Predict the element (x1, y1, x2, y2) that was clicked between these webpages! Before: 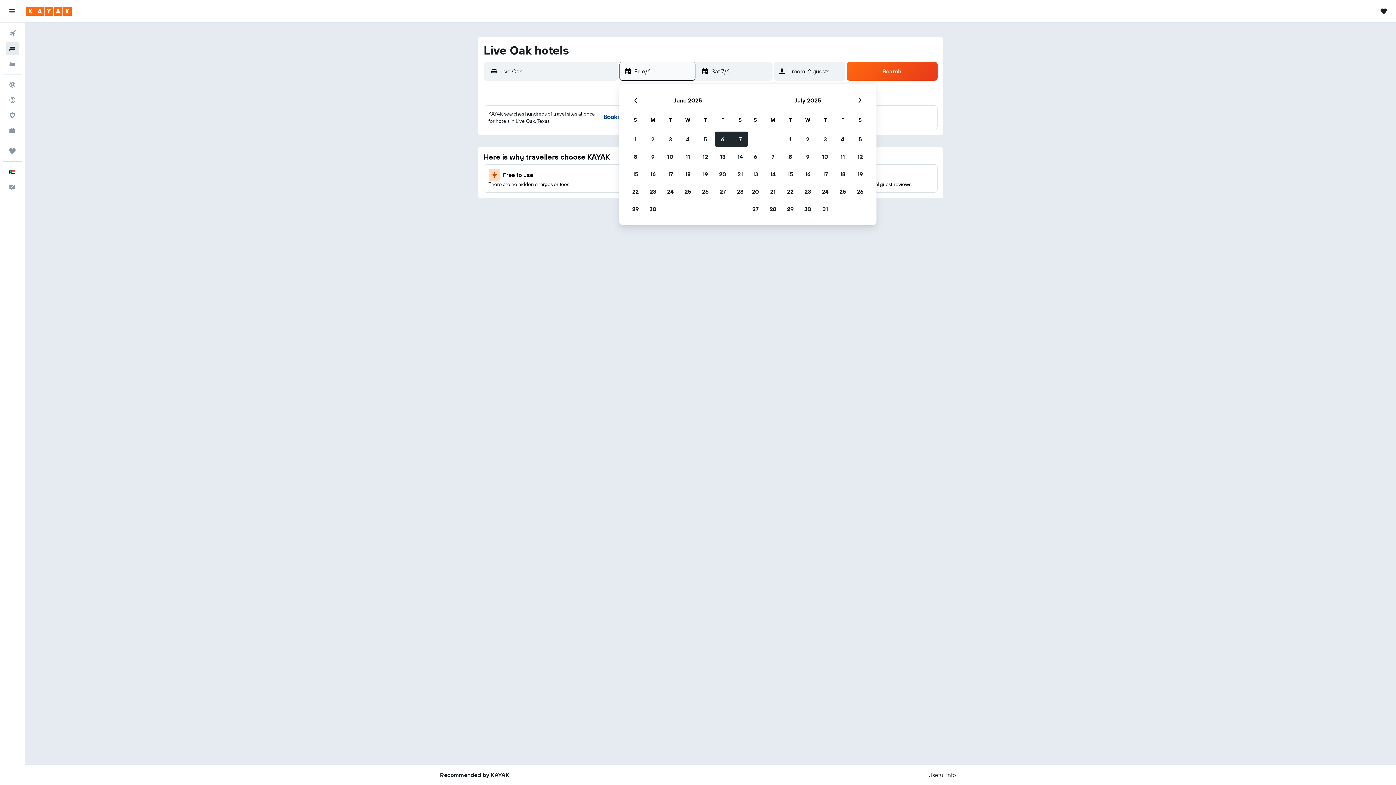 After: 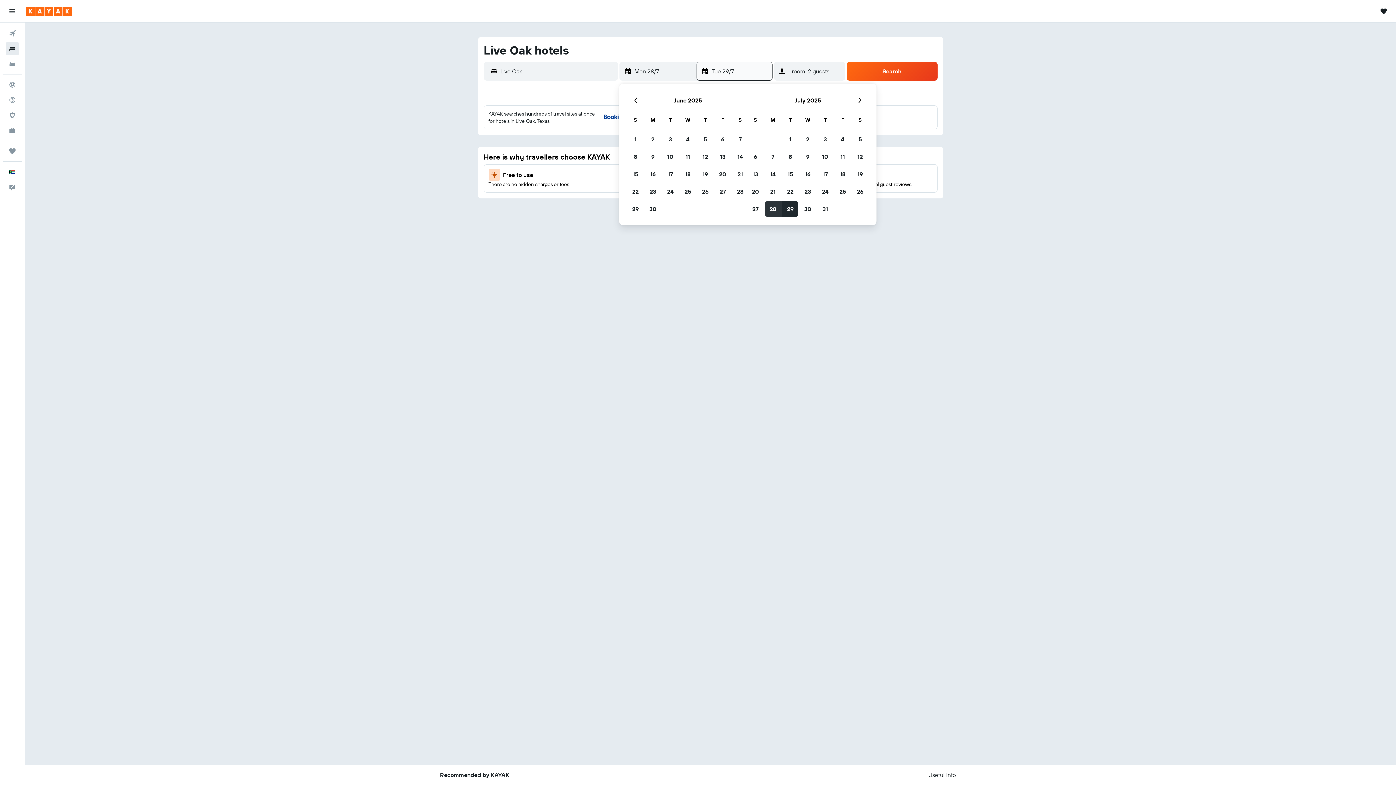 Action: bbox: (764, 200, 781, 217) label: July 28, 2025